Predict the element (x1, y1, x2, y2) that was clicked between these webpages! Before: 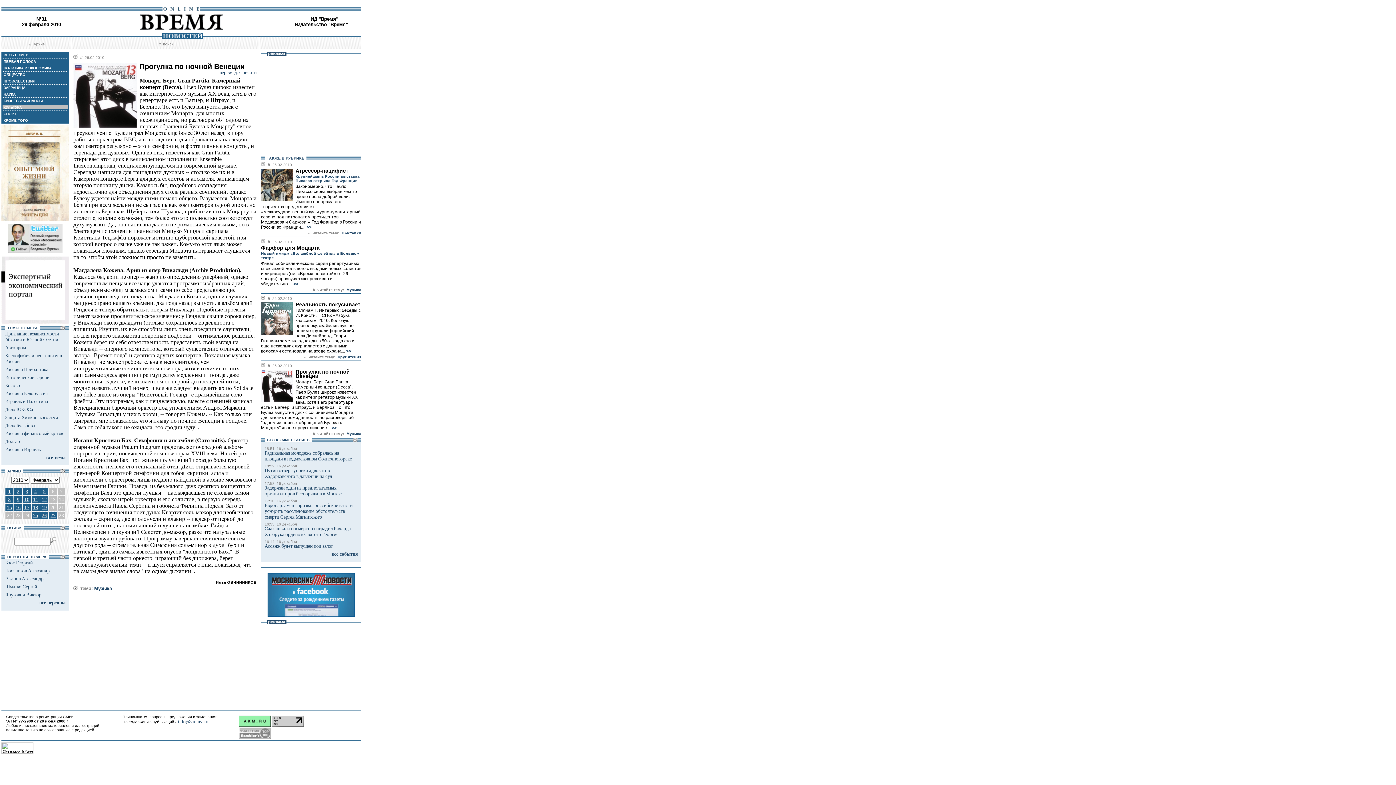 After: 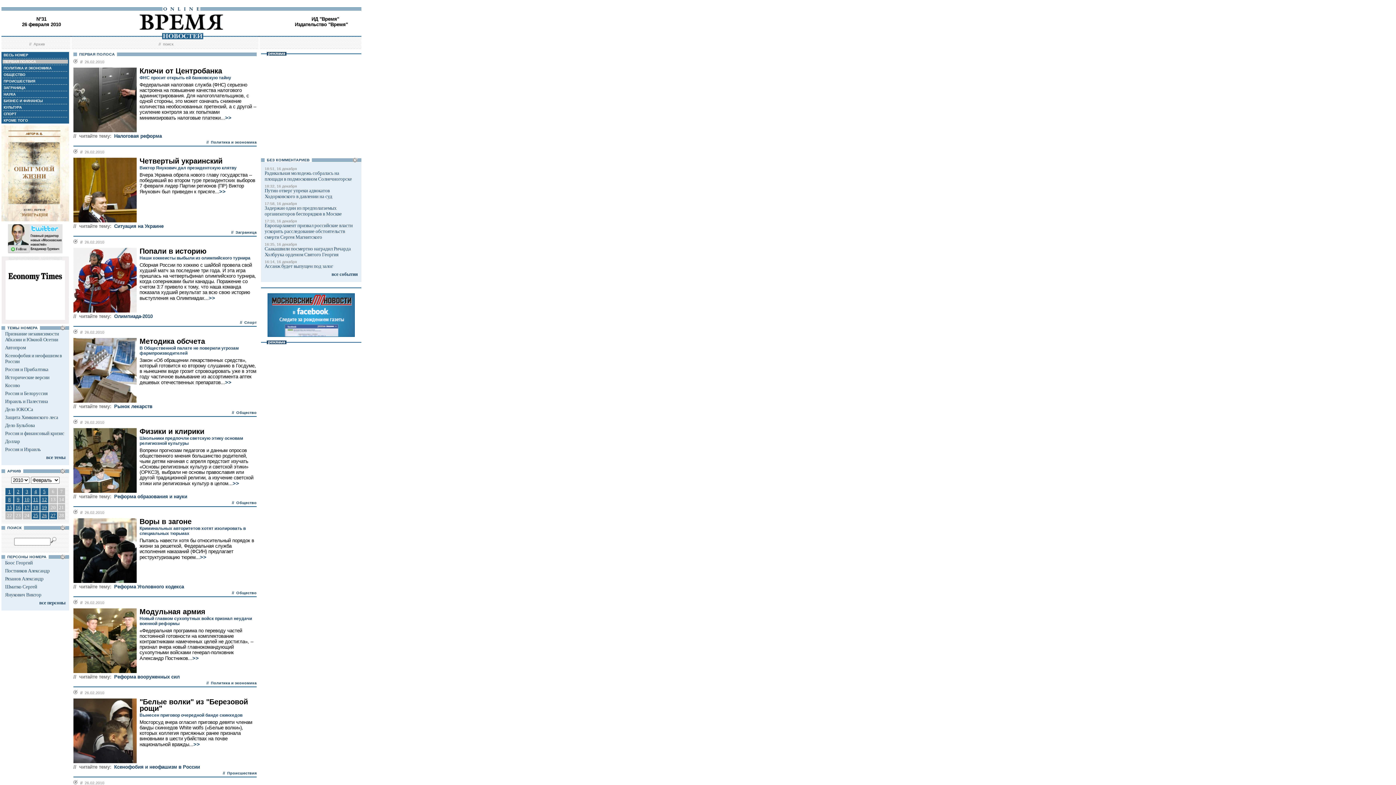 Action: label: 26 bbox: (40, 512, 48, 519)